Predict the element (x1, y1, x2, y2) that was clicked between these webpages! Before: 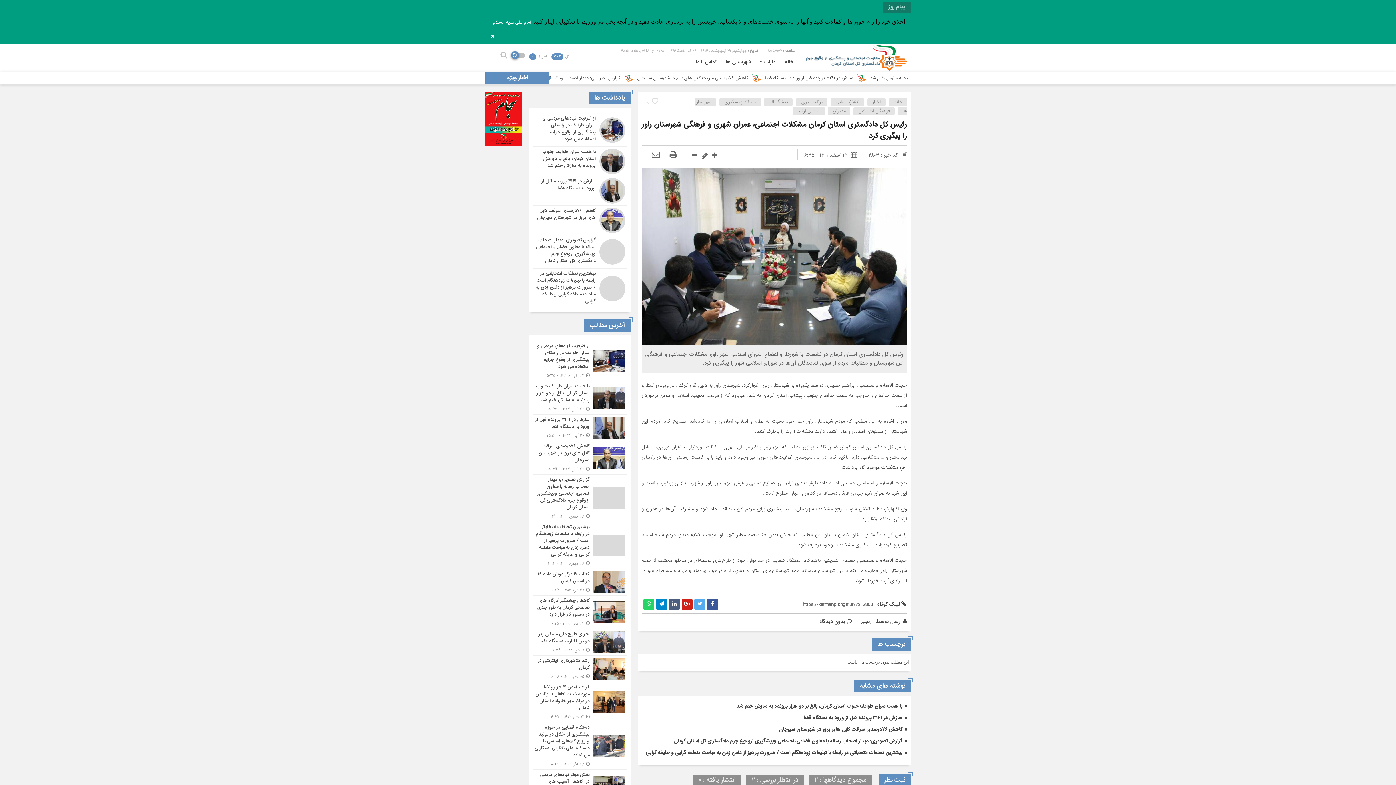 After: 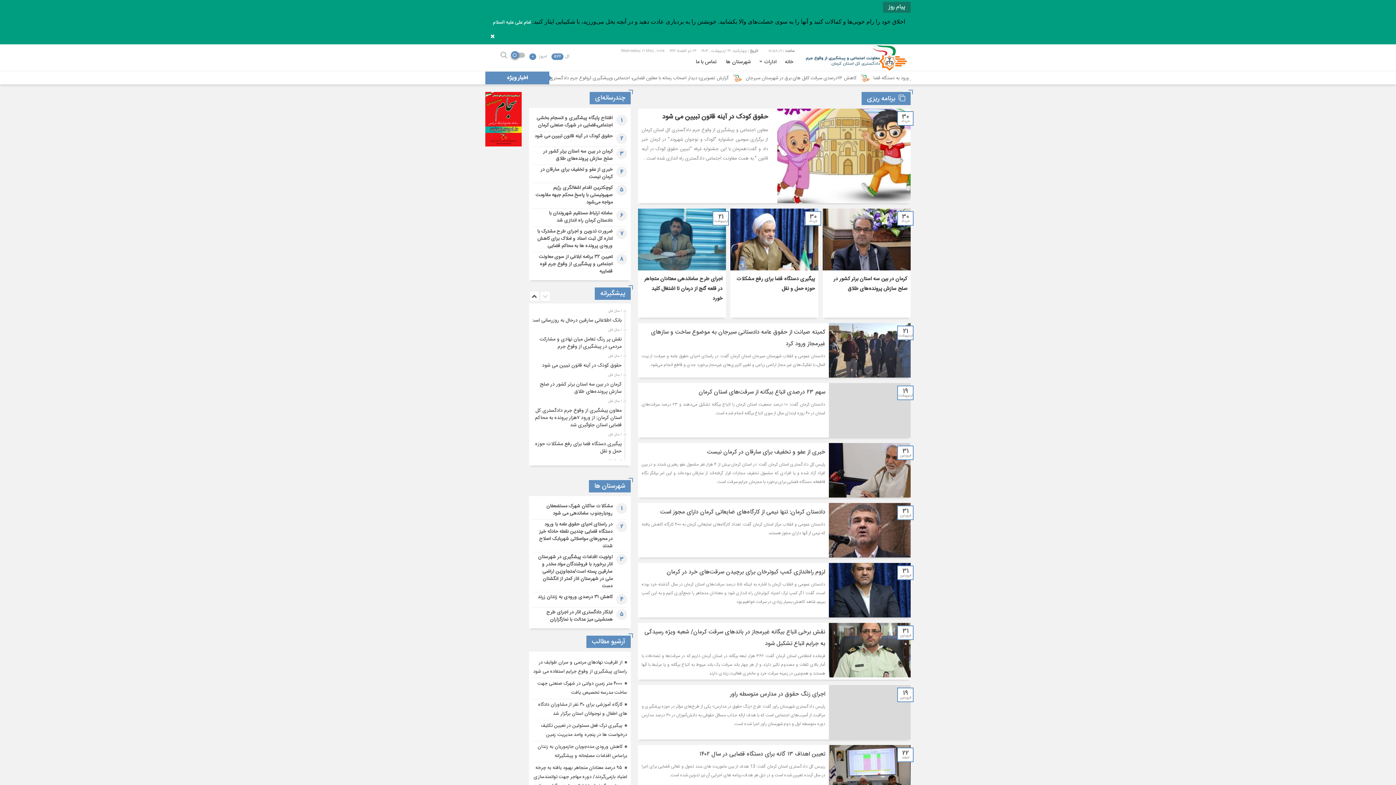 Action: bbox: (796, 98, 827, 106) label: برنامه ریزی